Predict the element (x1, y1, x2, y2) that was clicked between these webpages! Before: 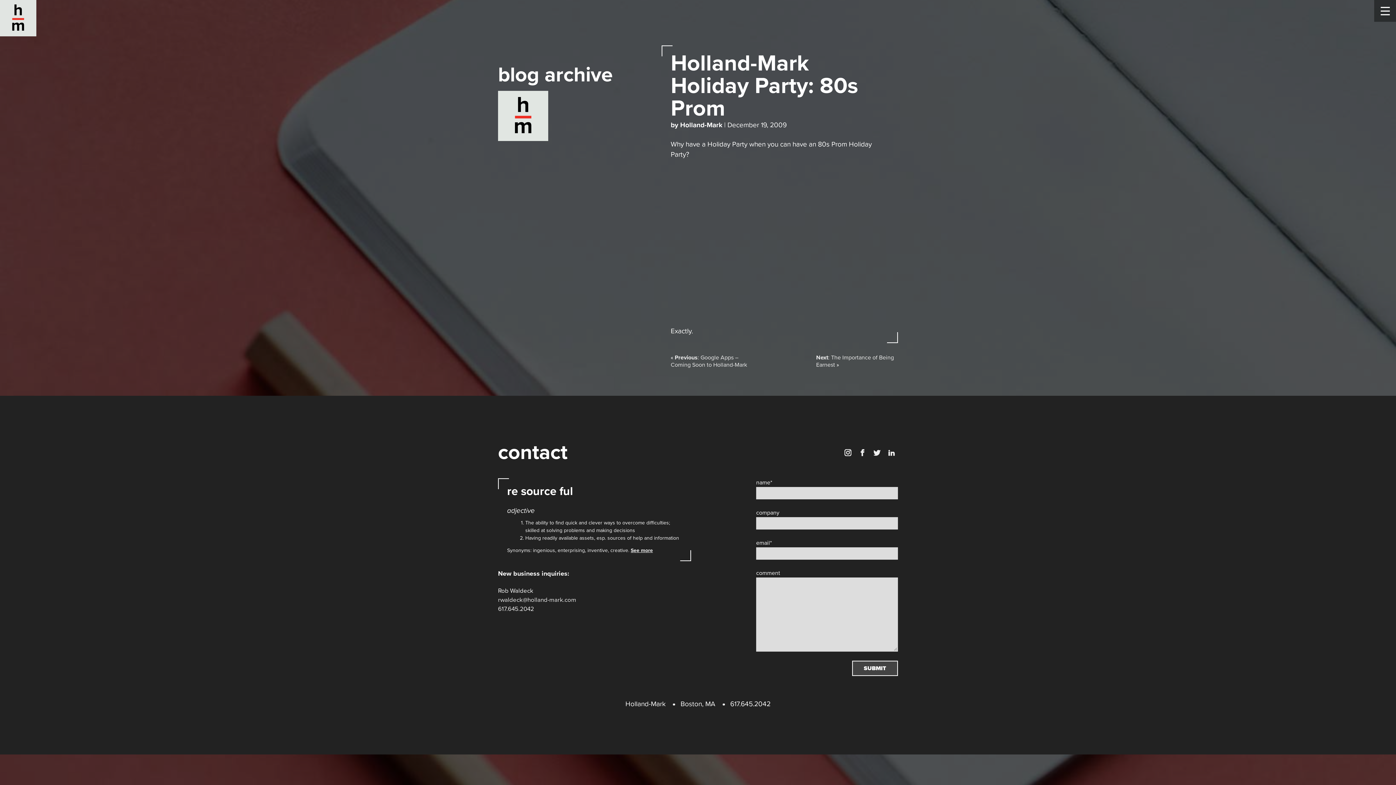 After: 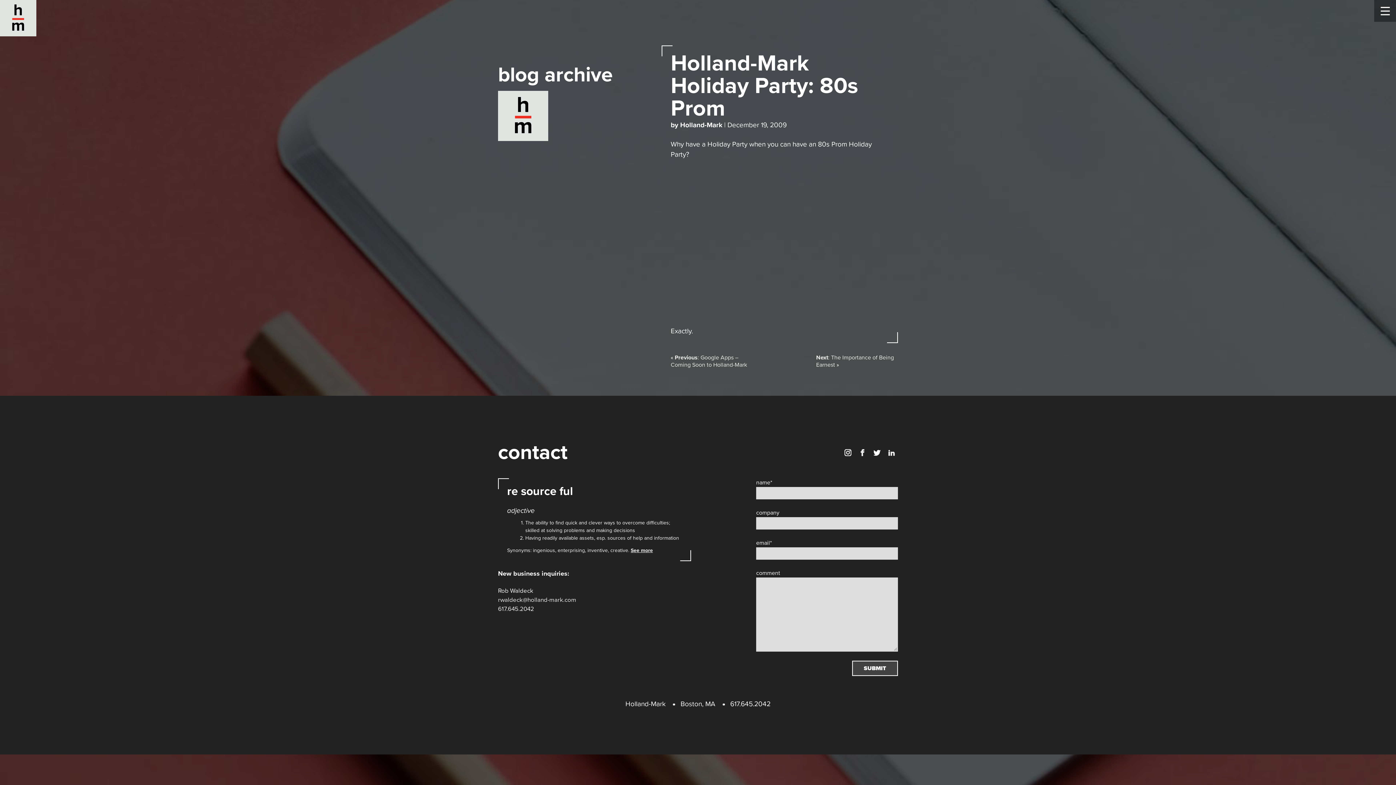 Action: bbox: (870, 446, 883, 459)